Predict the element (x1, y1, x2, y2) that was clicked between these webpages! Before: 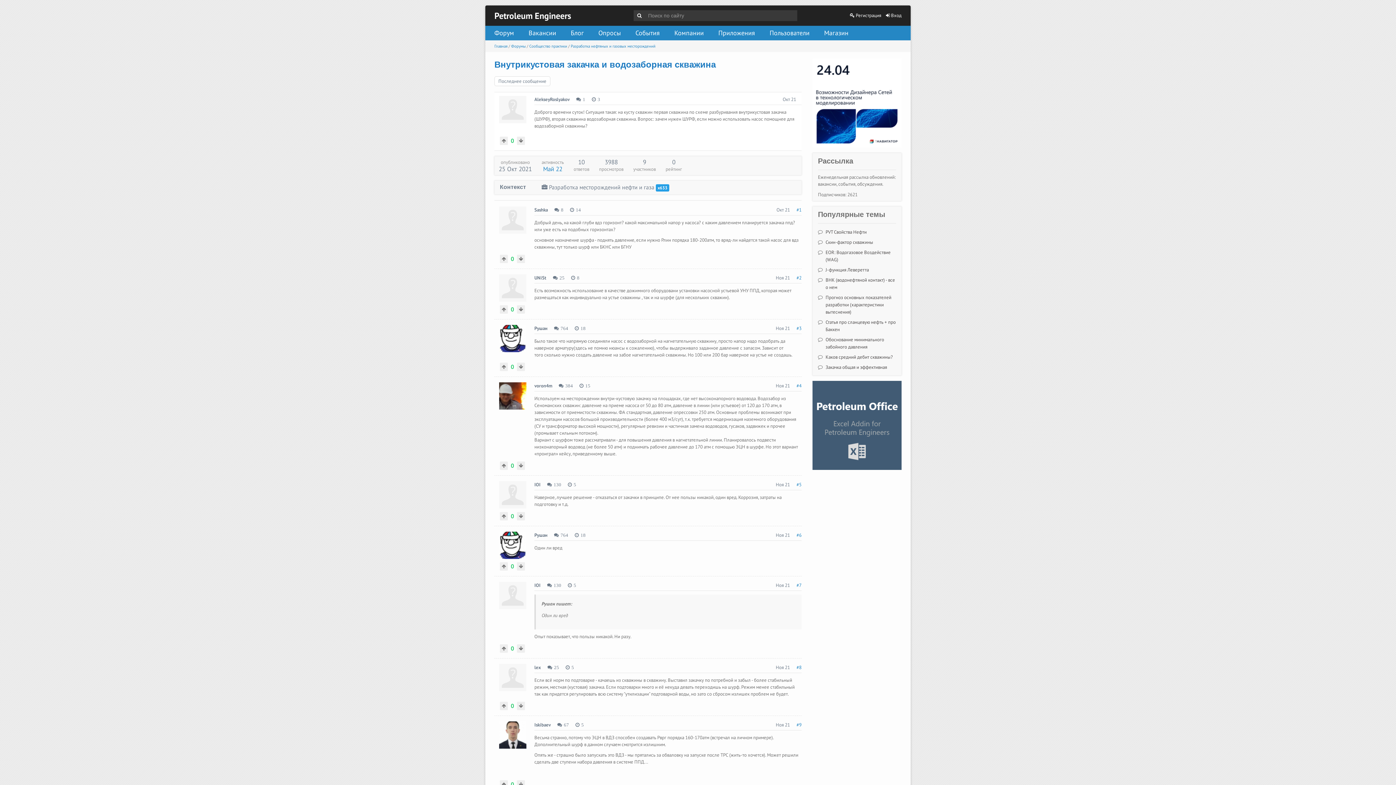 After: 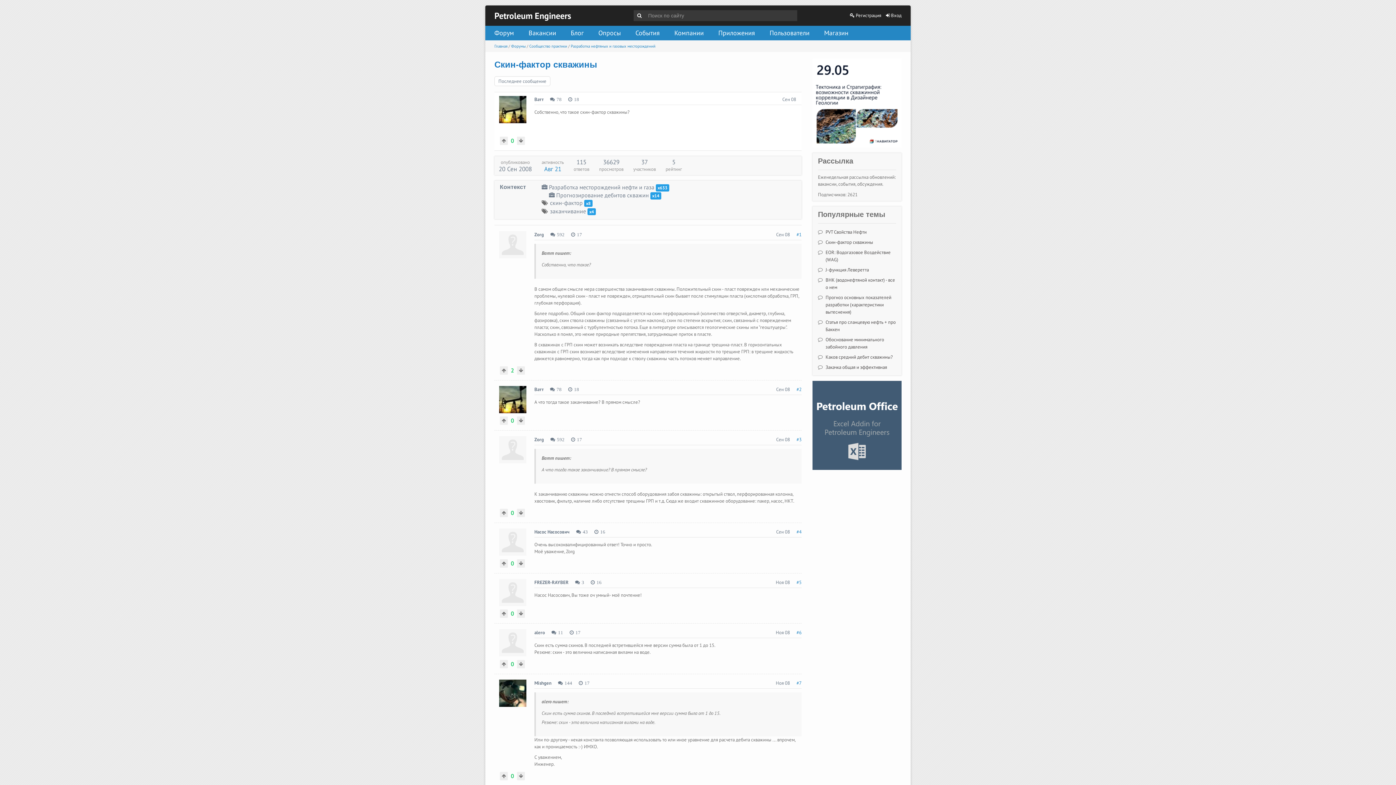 Action: label: Скин-фактор скважины bbox: (825, 239, 873, 245)